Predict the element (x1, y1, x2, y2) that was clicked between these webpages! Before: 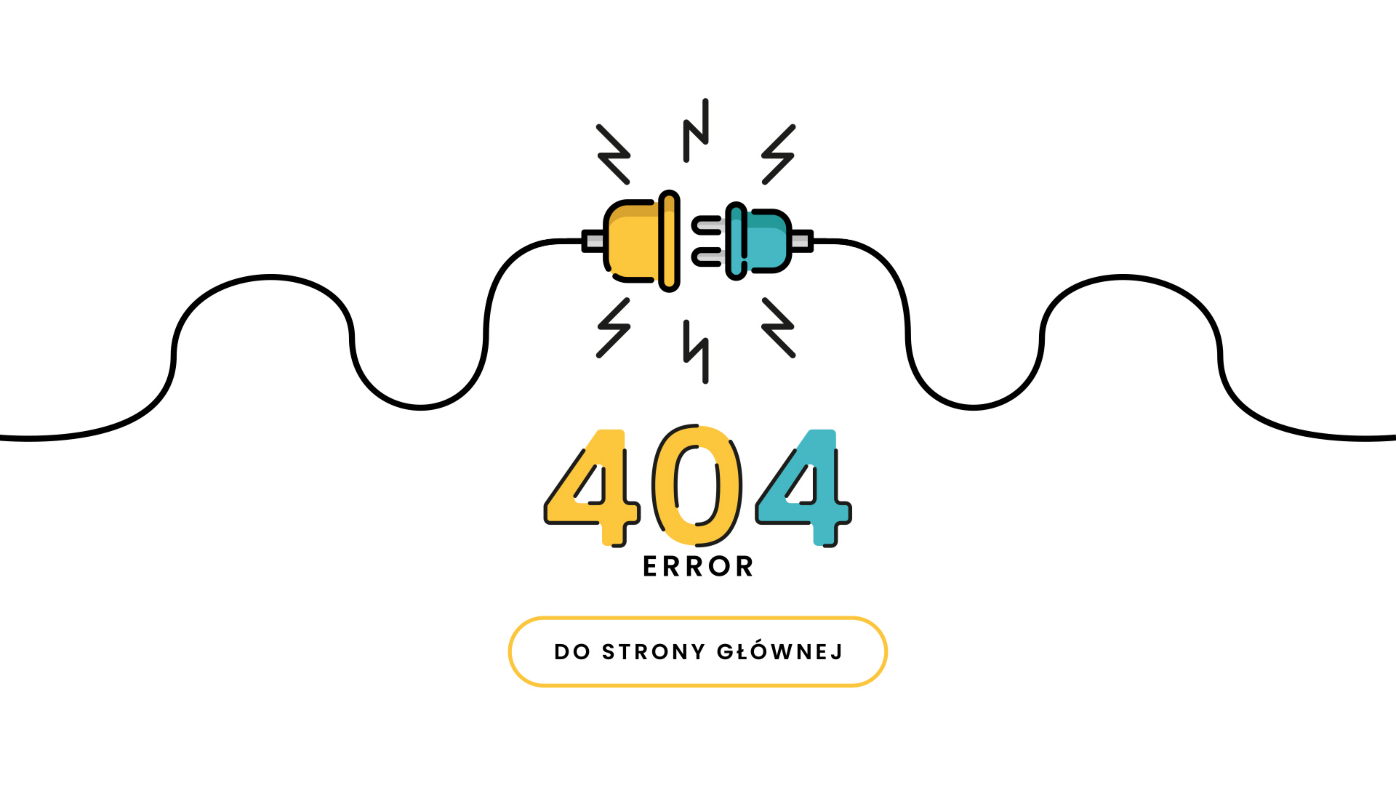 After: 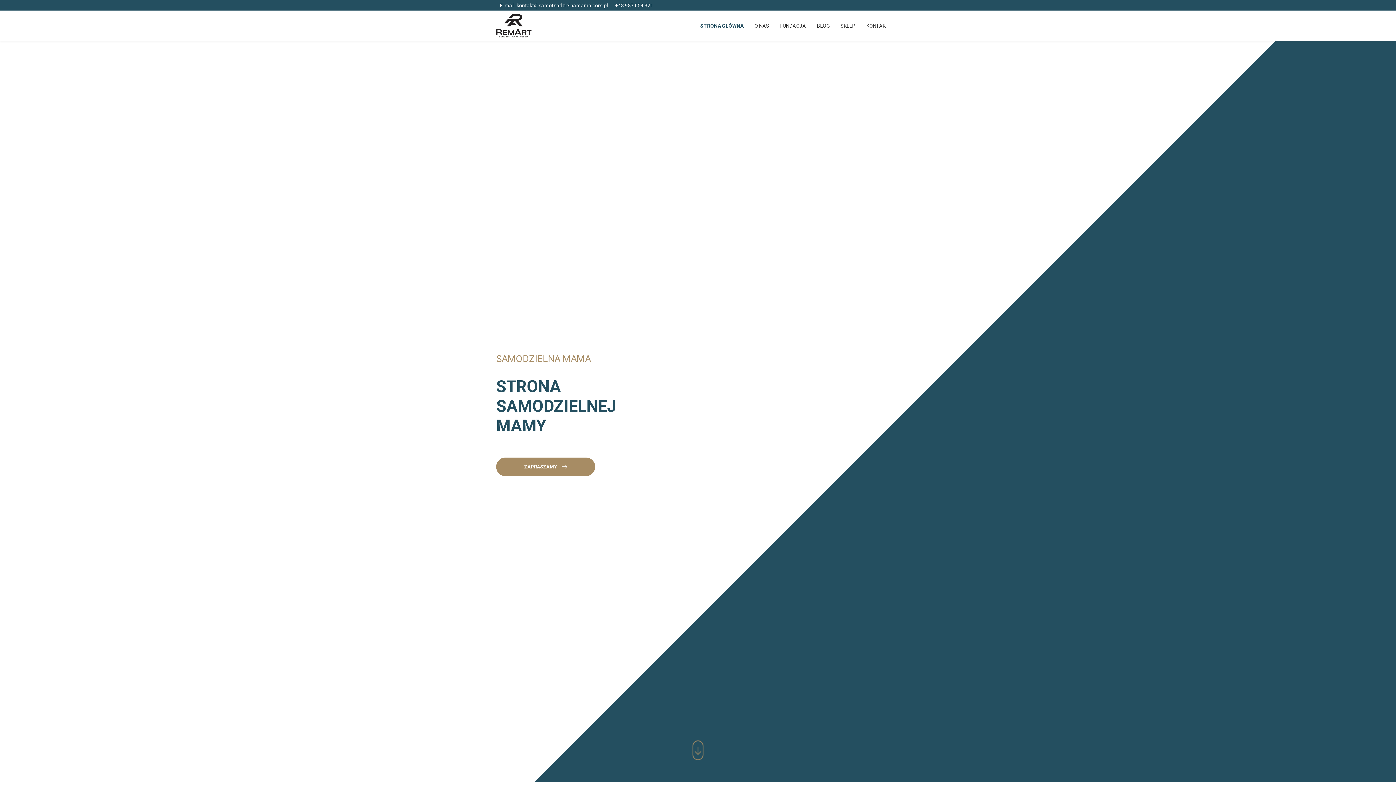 Action: bbox: (0, 0, 1396, 785)